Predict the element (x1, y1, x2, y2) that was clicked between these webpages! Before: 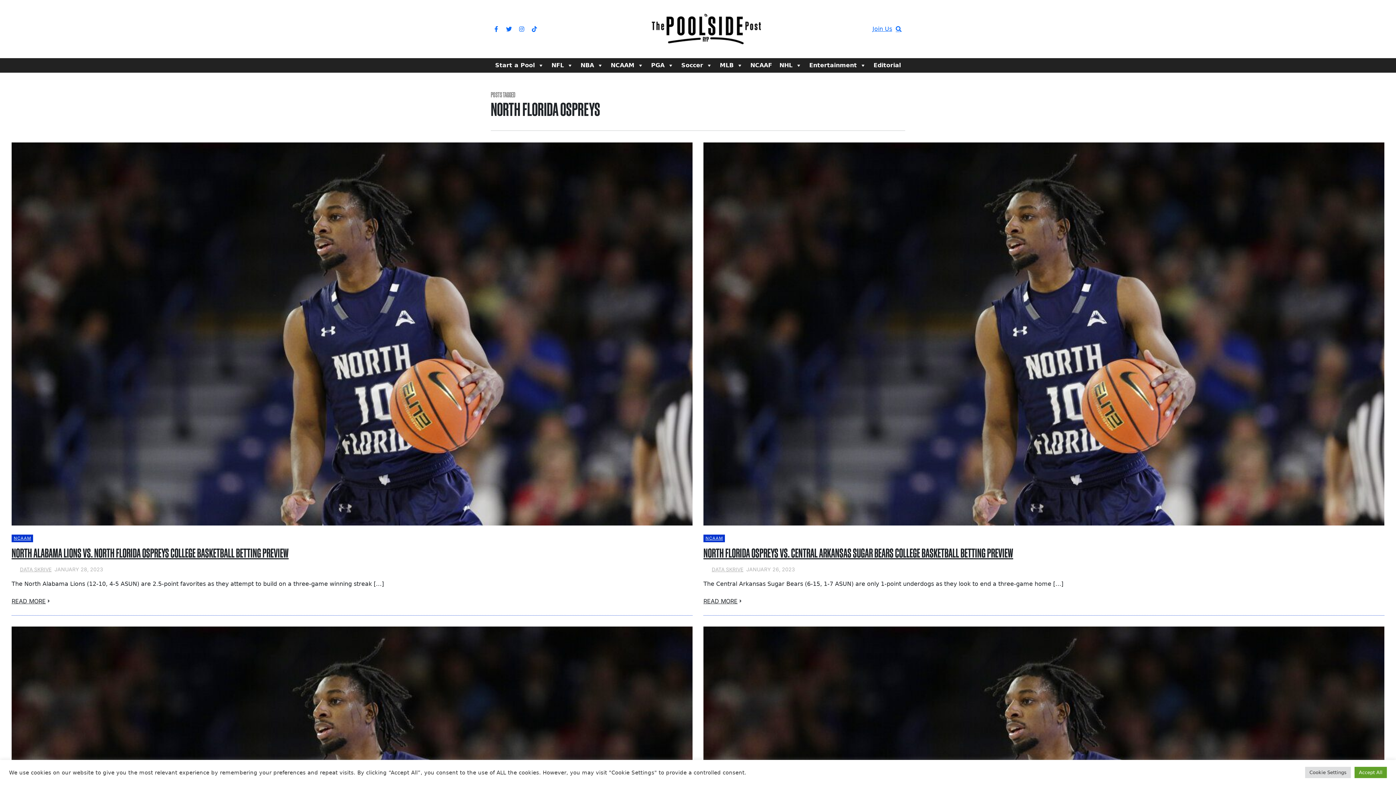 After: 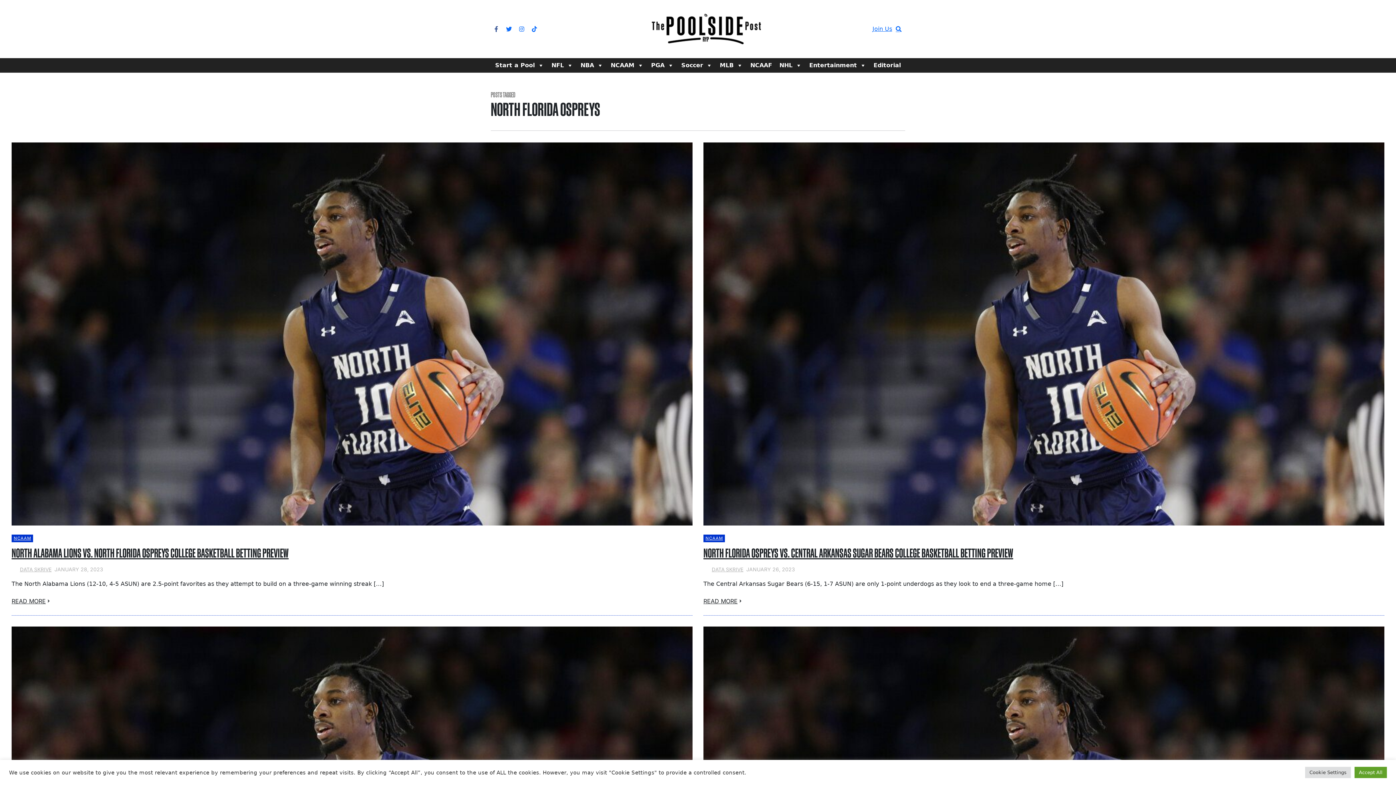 Action: label: Facebook bbox: (490, 23, 501, 34)